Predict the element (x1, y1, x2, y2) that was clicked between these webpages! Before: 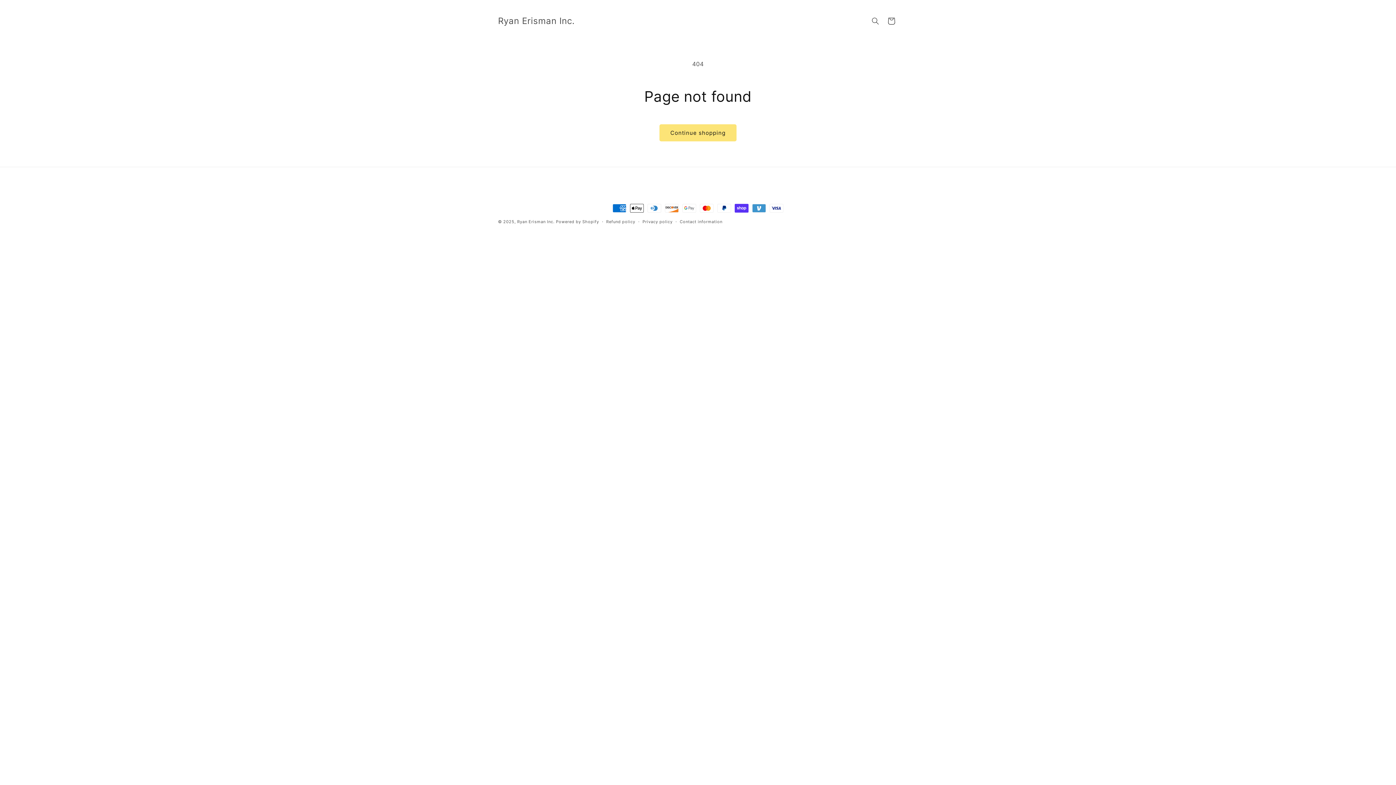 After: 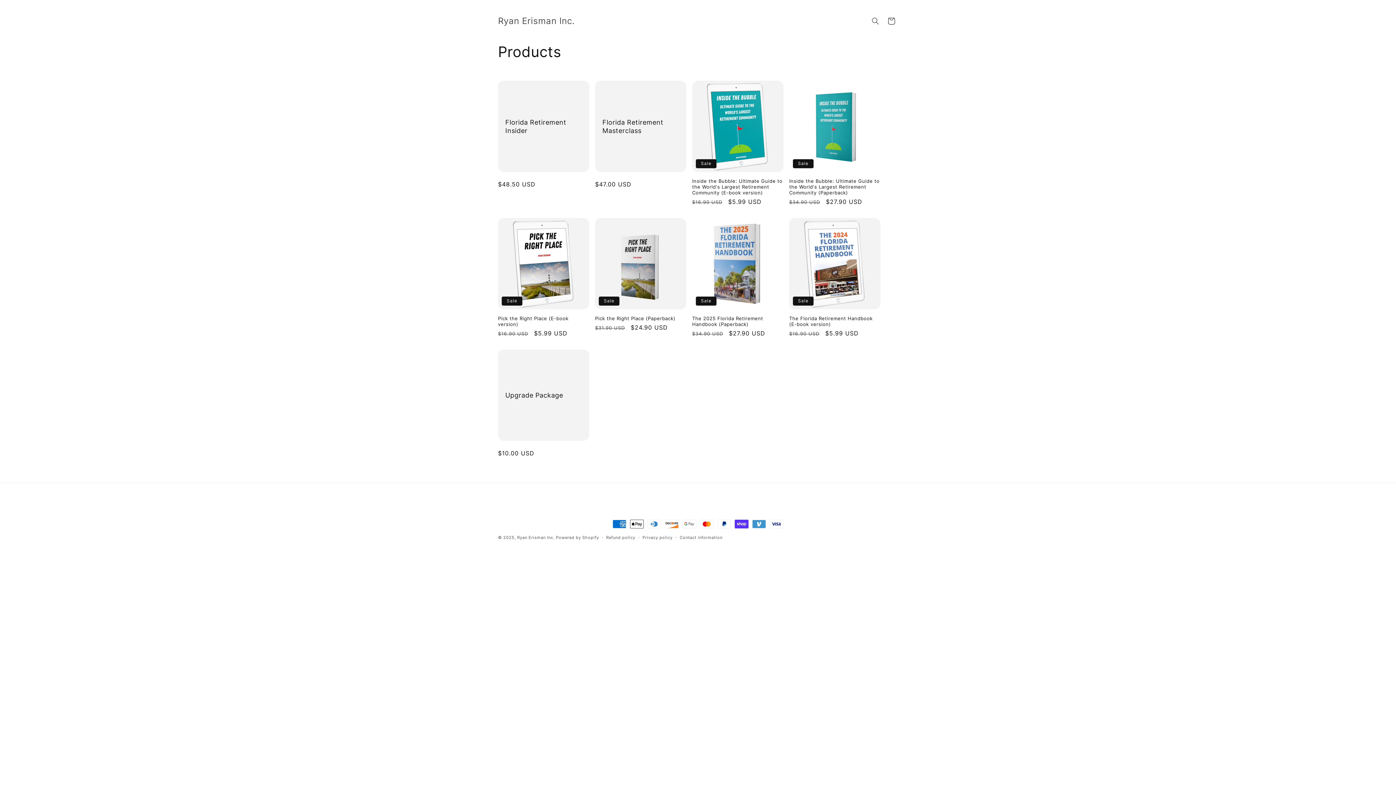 Action: label: Continue shopping bbox: (659, 124, 736, 141)